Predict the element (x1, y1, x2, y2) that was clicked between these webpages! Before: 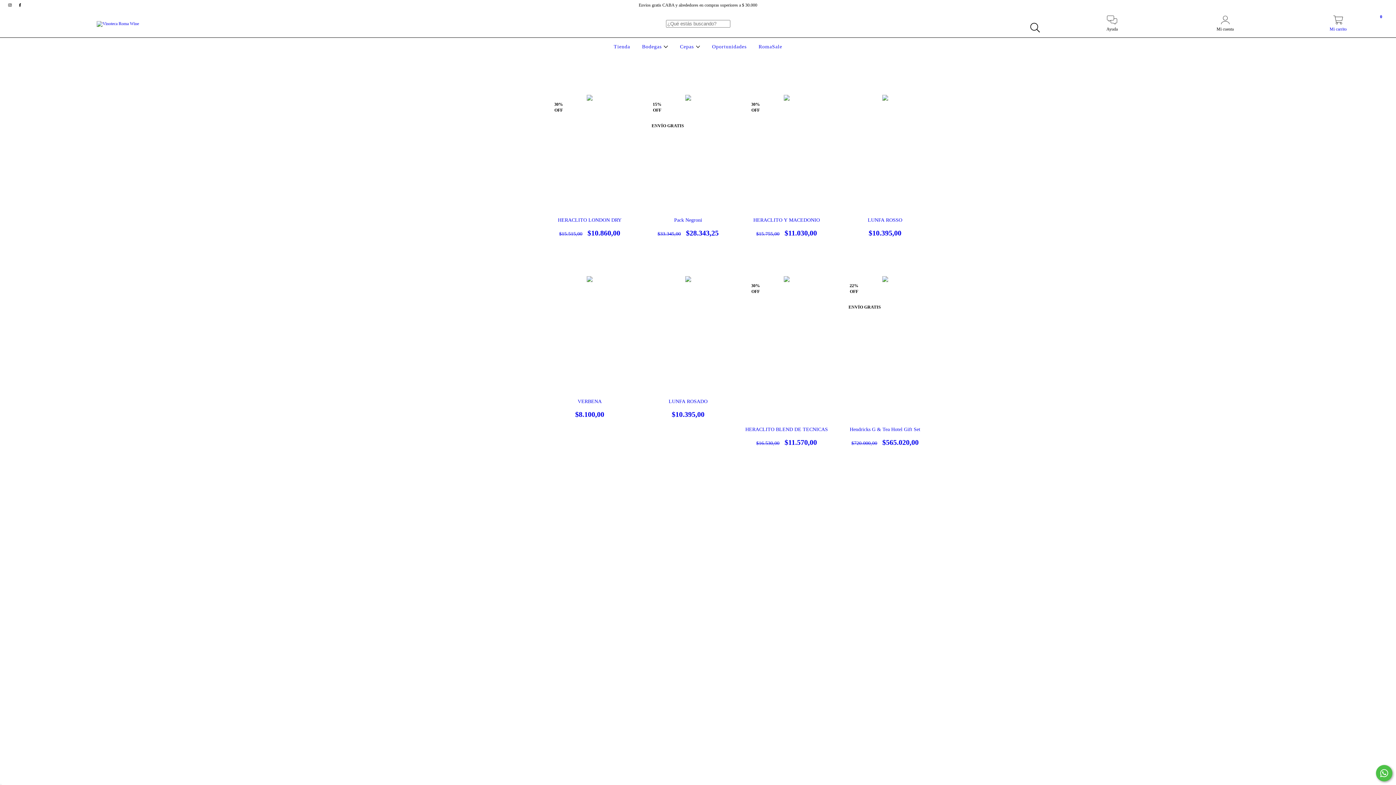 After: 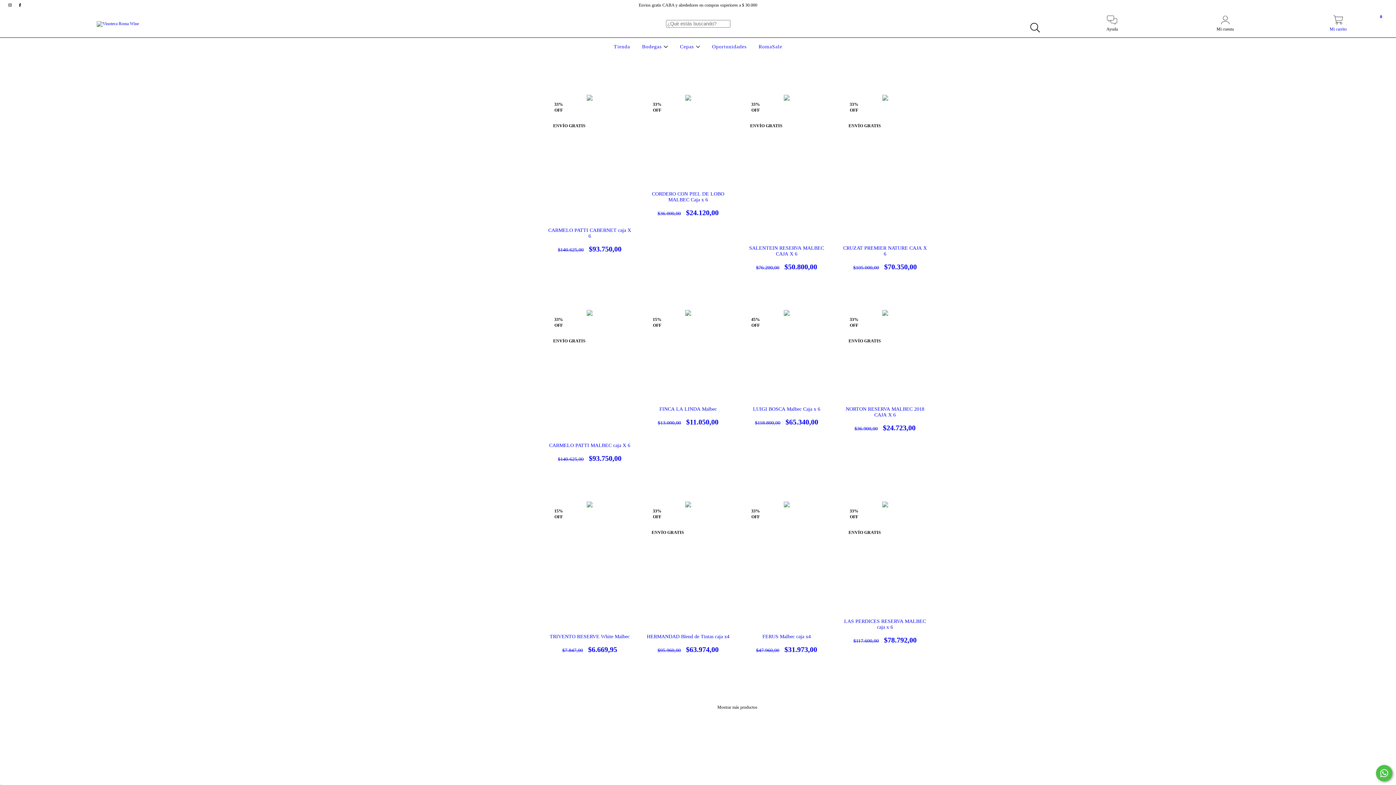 Action: label: Cepas  bbox: (678, 44, 702, 49)